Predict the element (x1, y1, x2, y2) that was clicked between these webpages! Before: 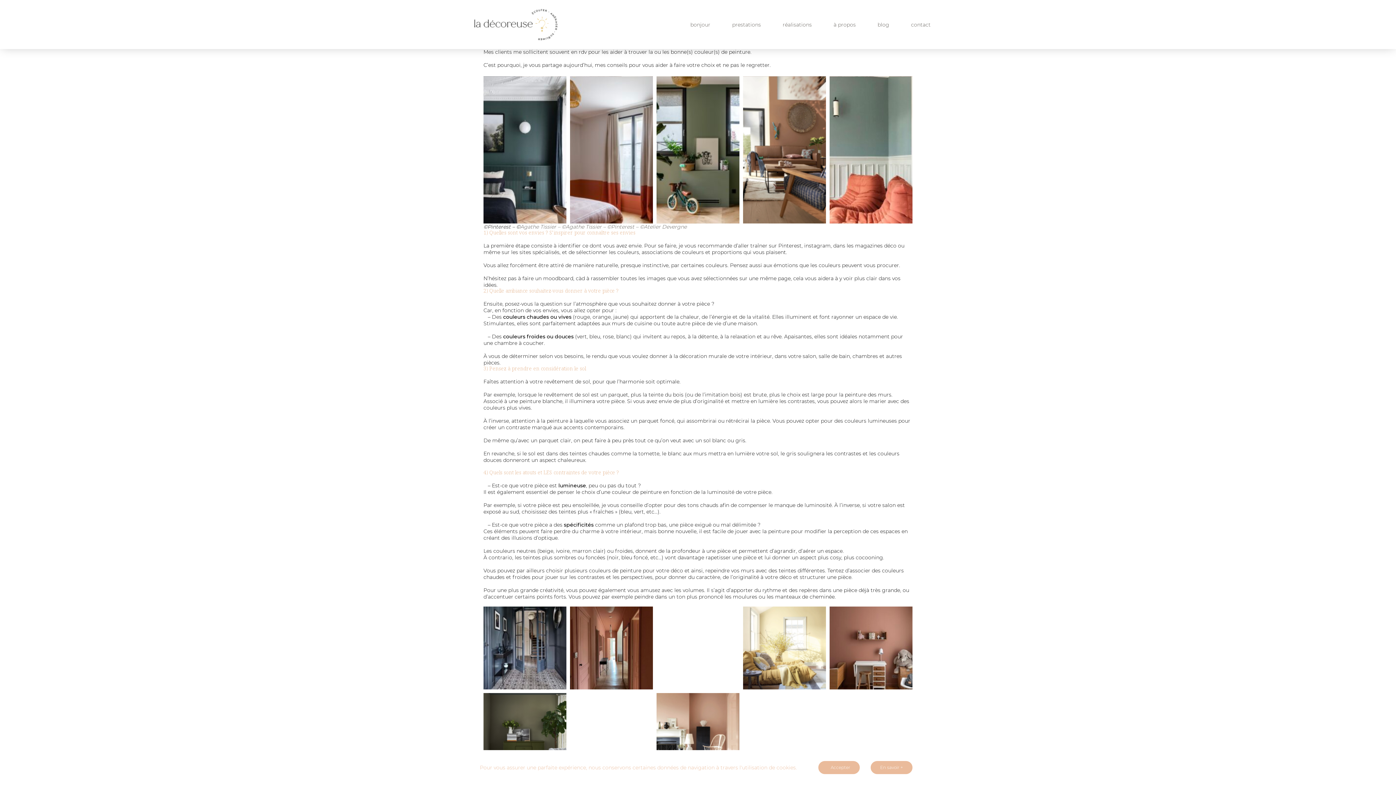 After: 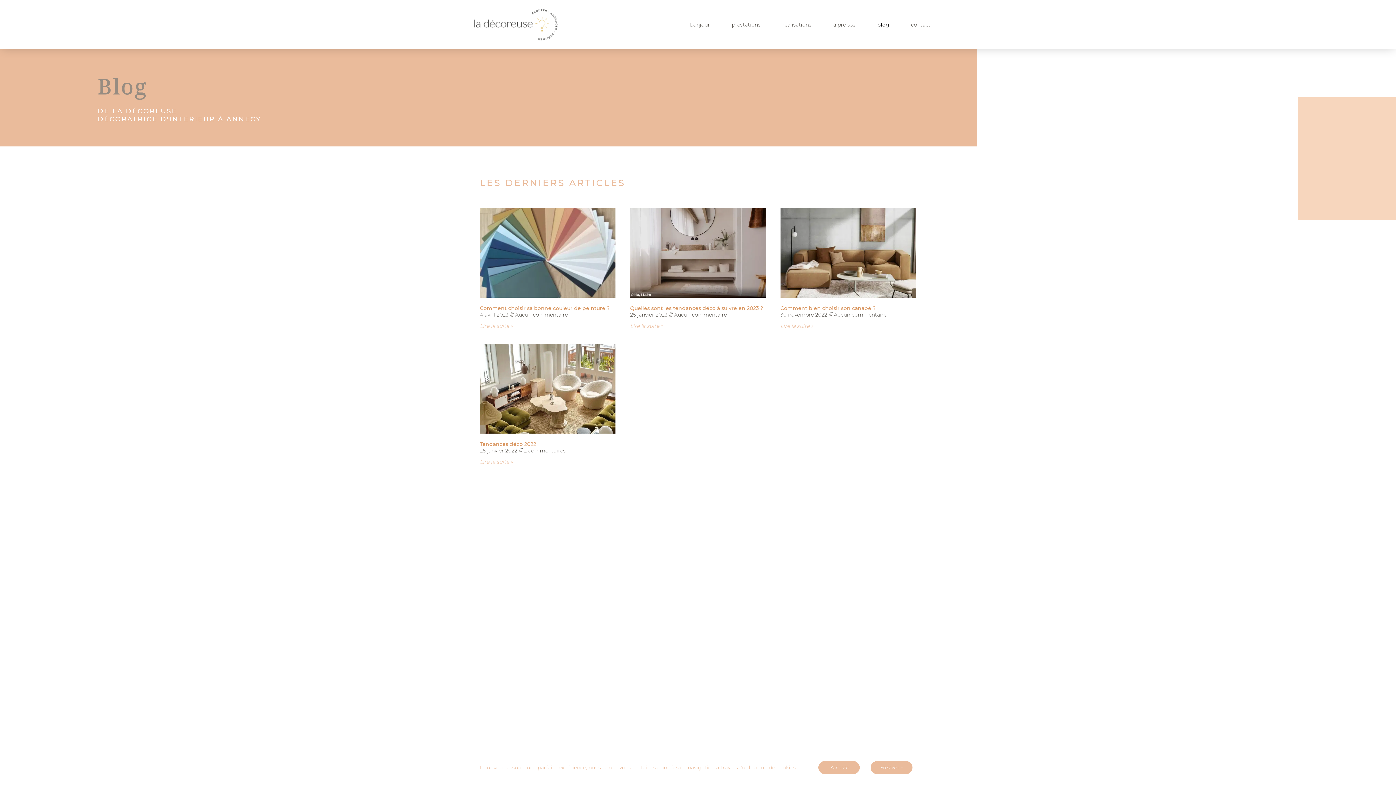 Action: label: blog bbox: (877, 16, 889, 32)